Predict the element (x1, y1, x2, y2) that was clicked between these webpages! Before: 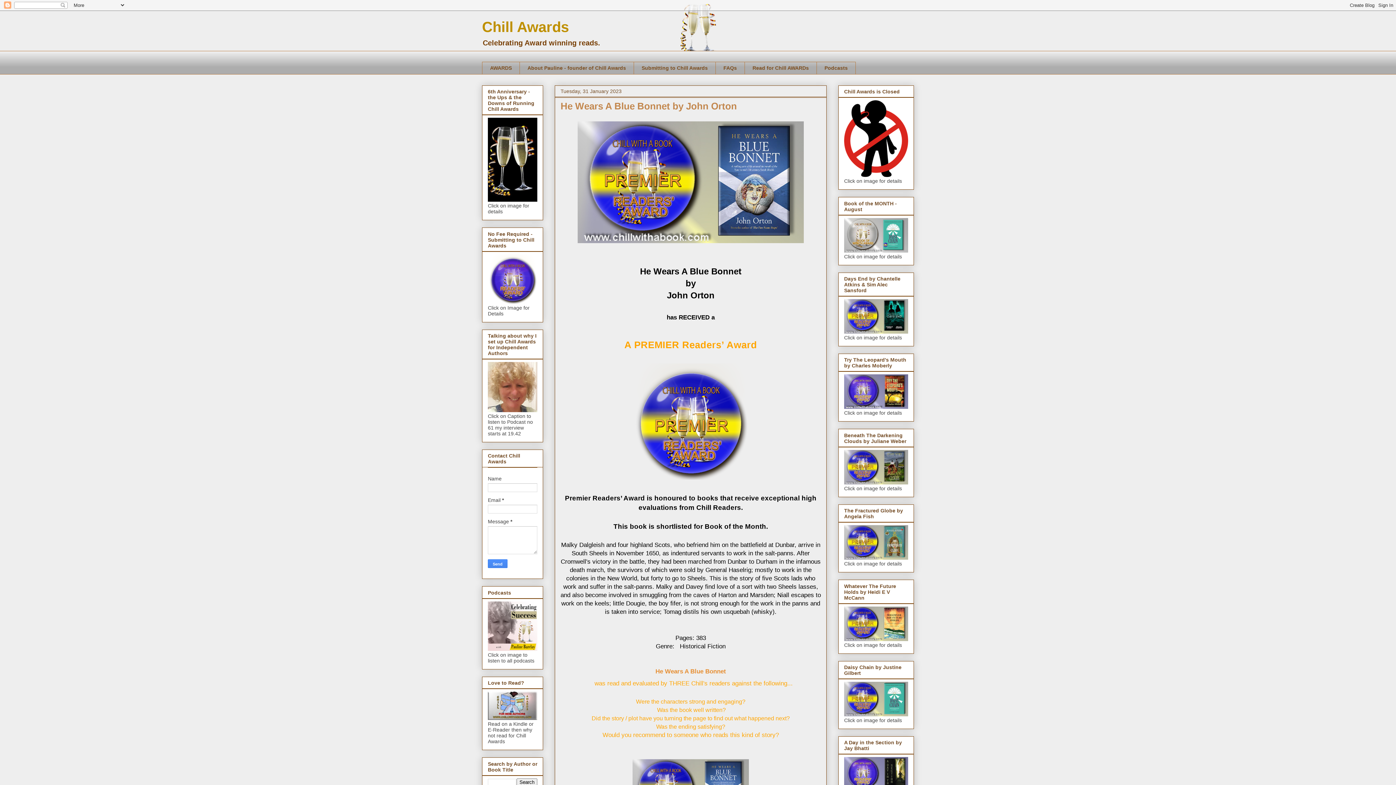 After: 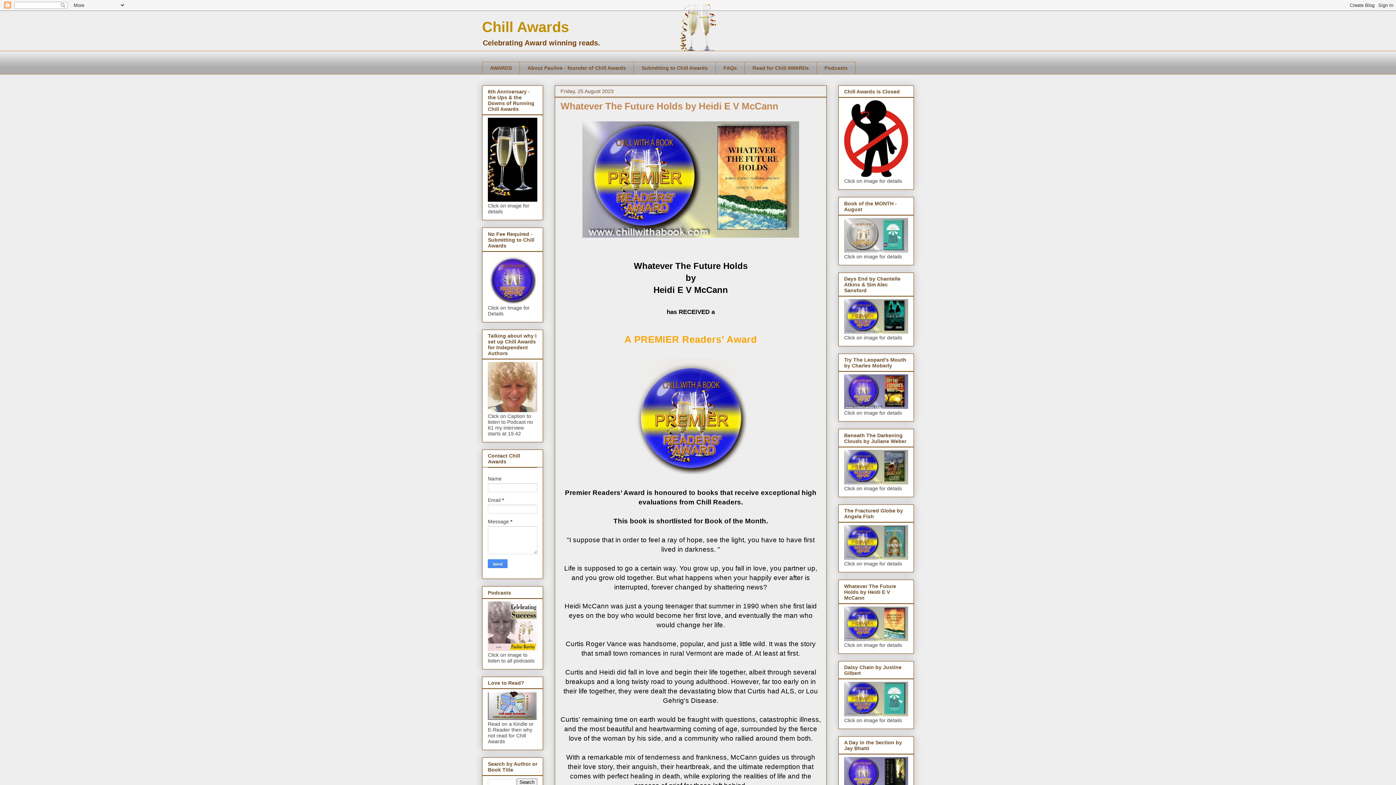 Action: bbox: (844, 636, 908, 642)